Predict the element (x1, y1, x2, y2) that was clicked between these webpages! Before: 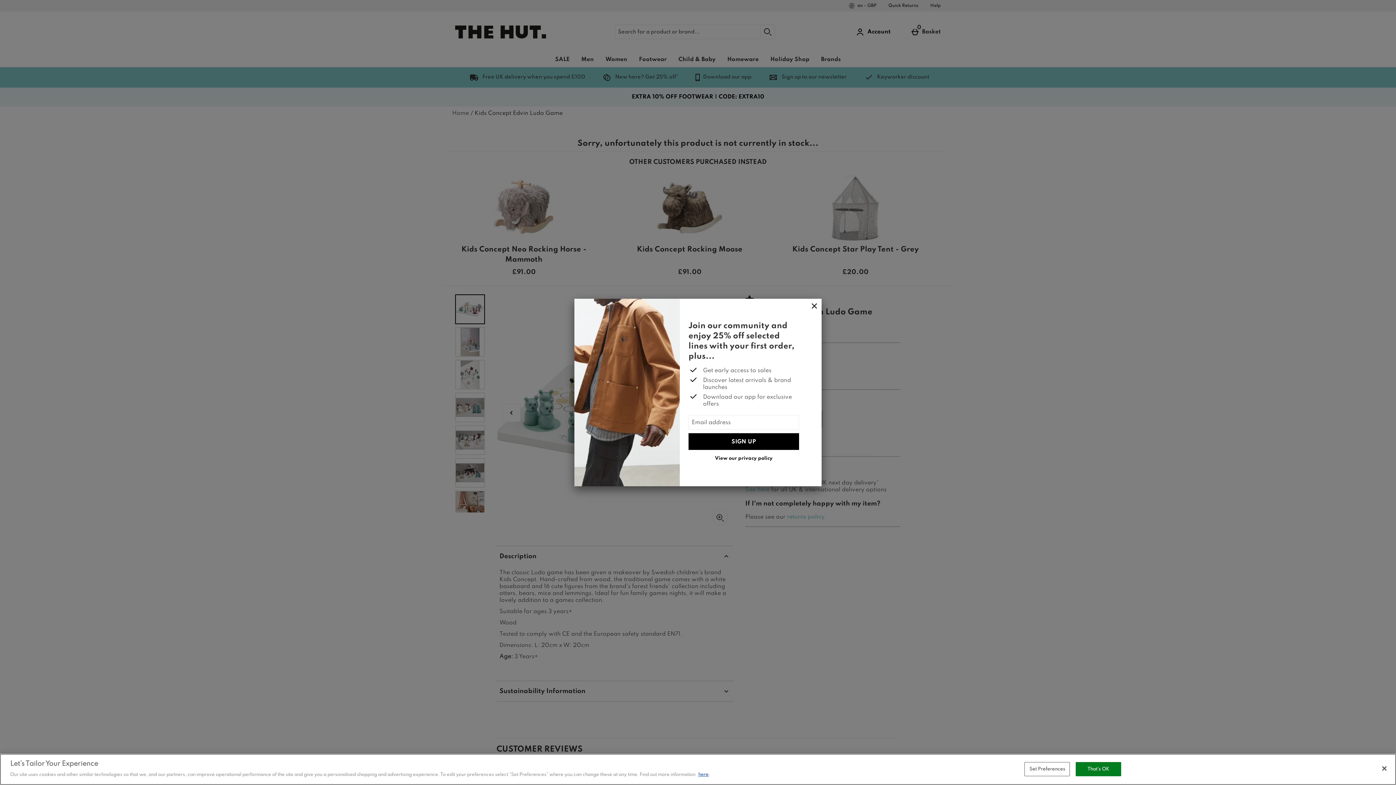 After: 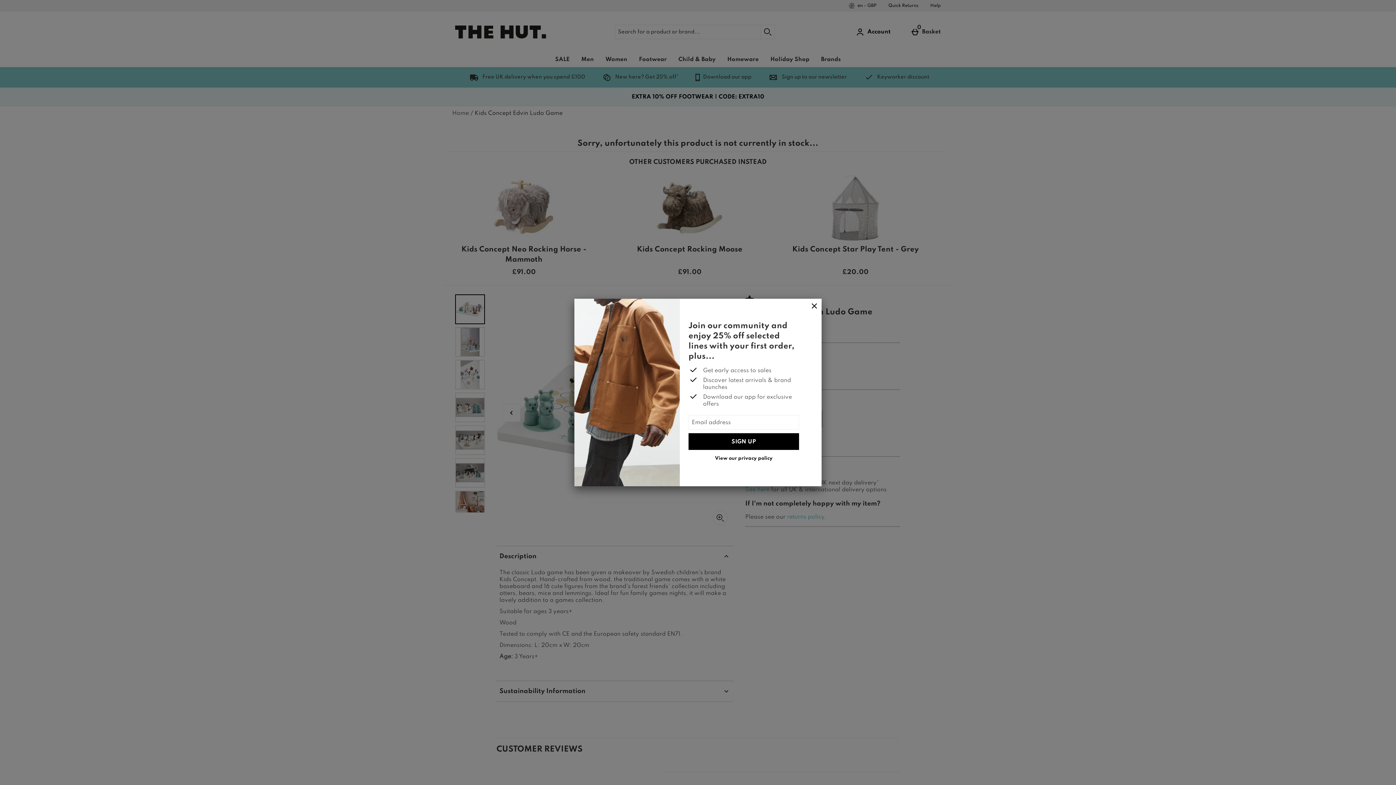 Action: label: That's OK bbox: (1075, 762, 1121, 776)